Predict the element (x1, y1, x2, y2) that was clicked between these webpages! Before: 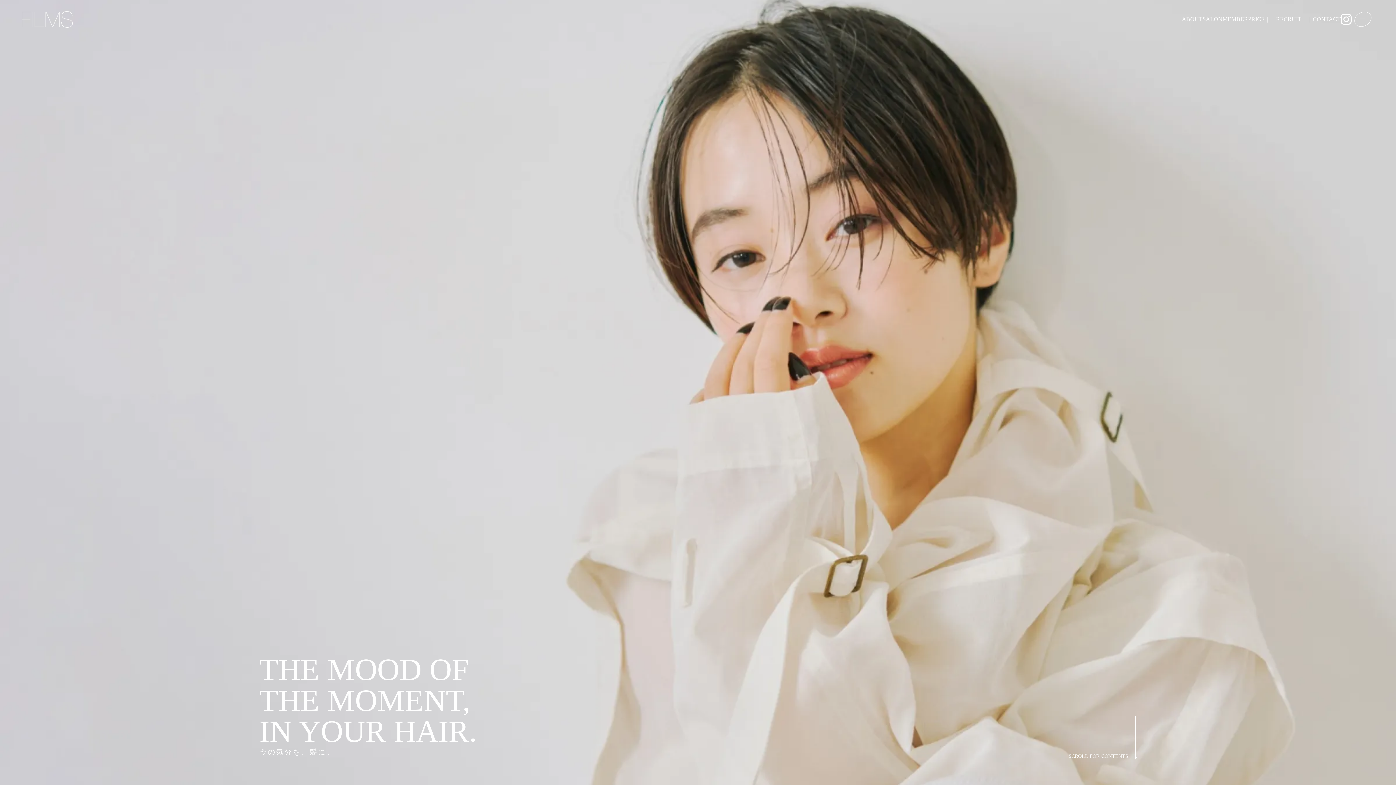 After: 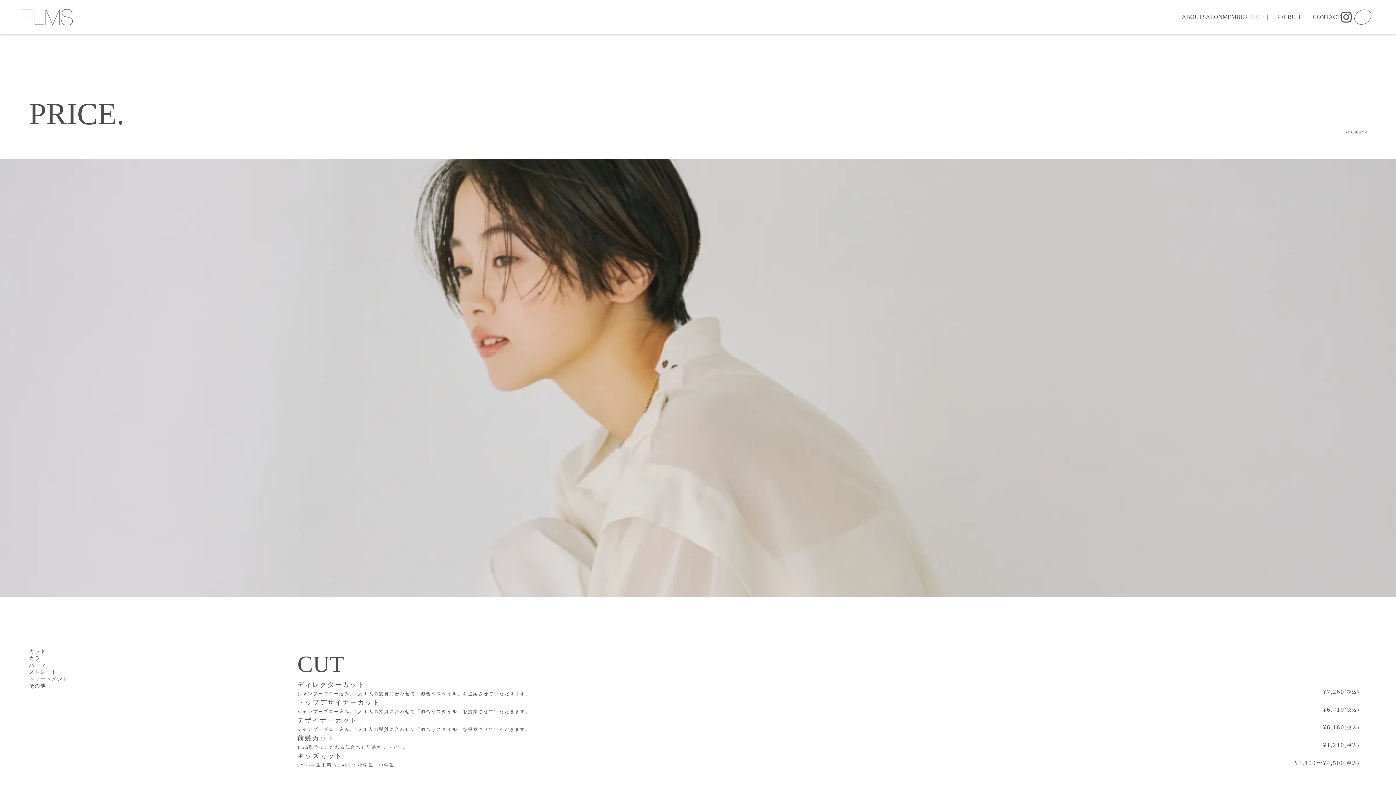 Action: label: PRICE bbox: (1248, 22, 1265, 30)